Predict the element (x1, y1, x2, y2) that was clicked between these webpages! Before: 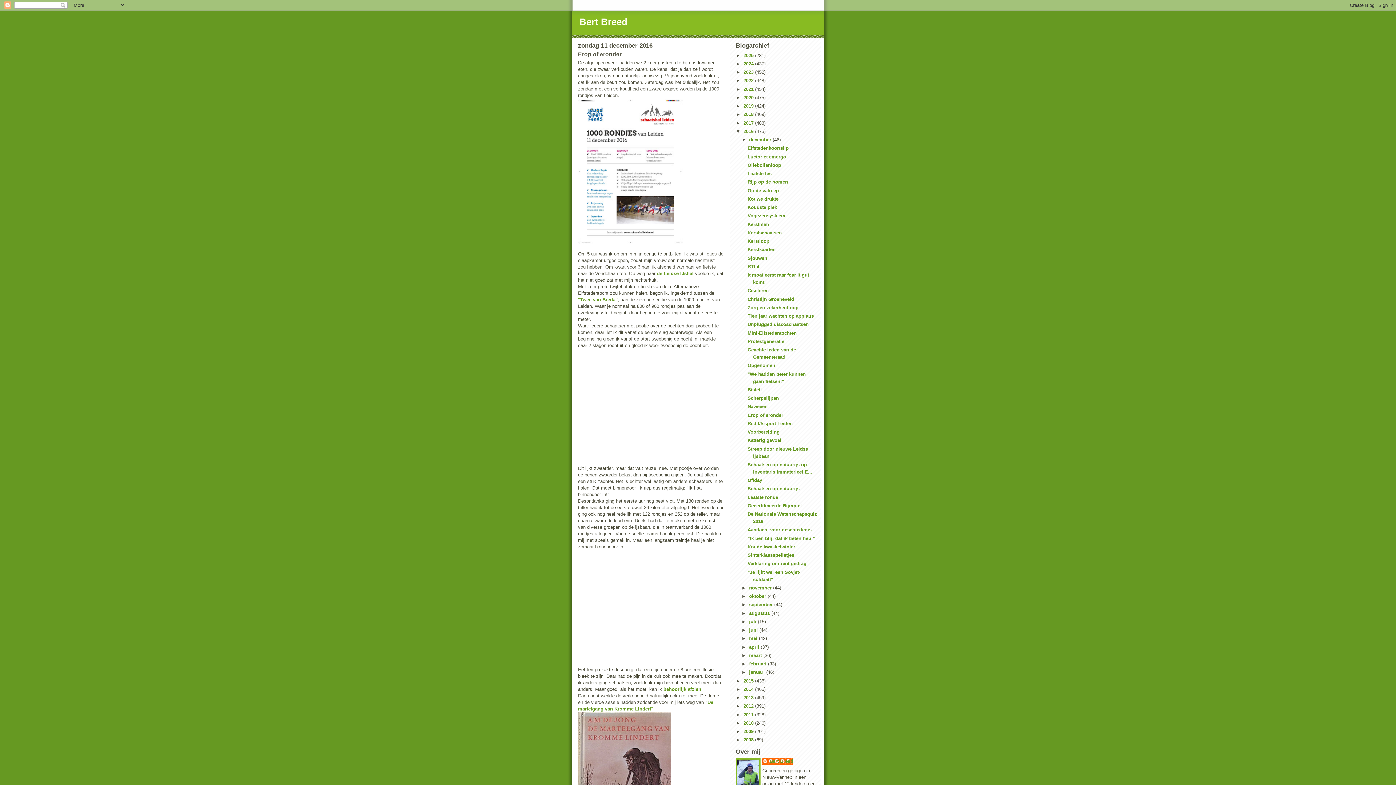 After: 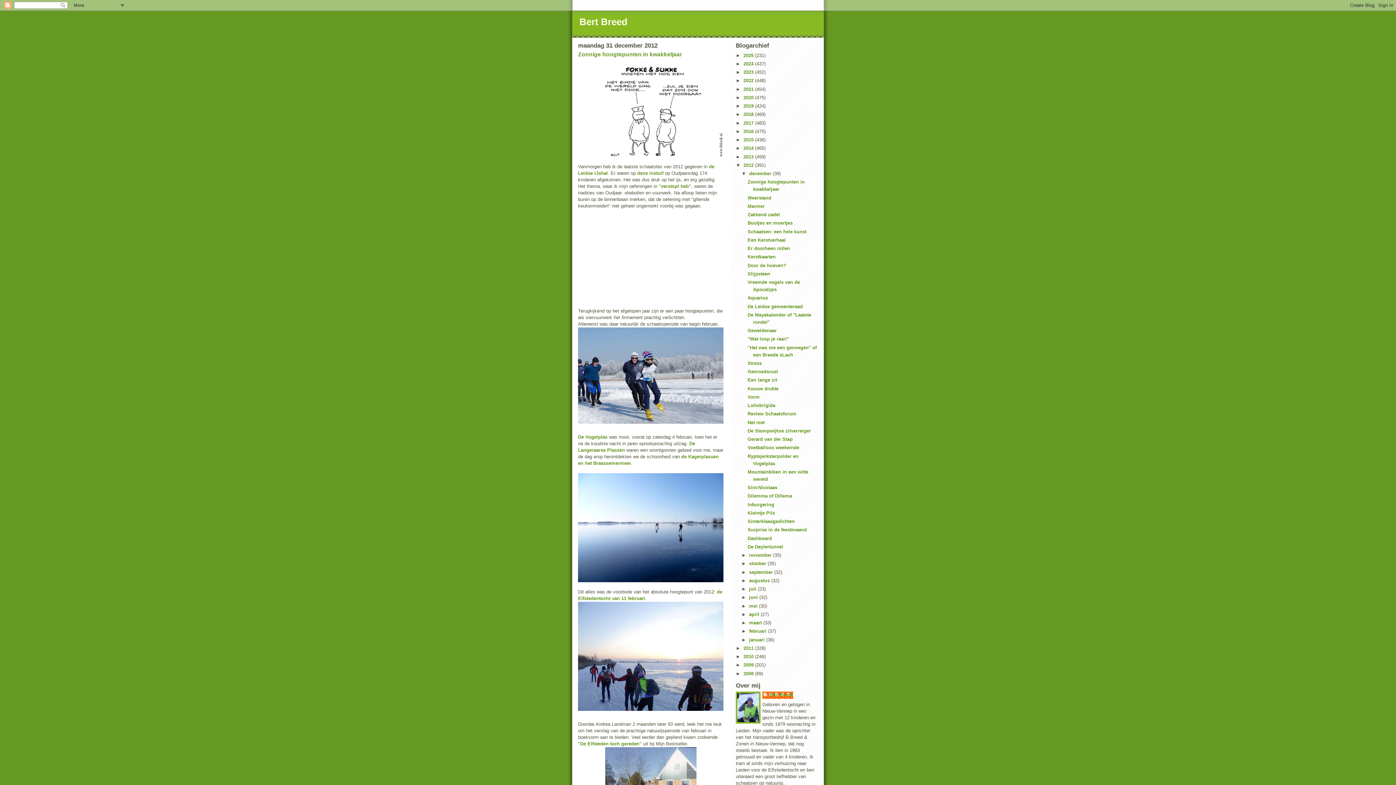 Action: bbox: (743, 703, 755, 709) label: 2012 